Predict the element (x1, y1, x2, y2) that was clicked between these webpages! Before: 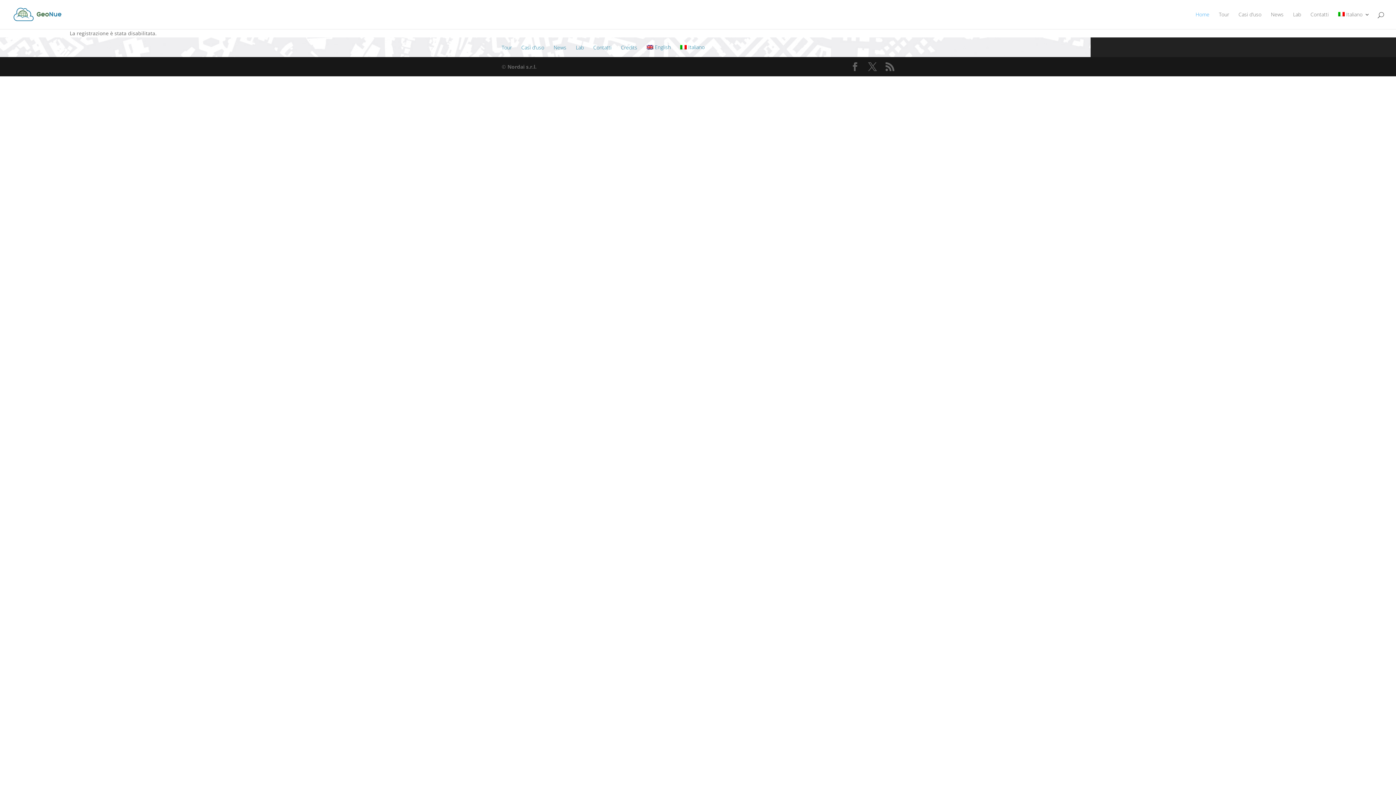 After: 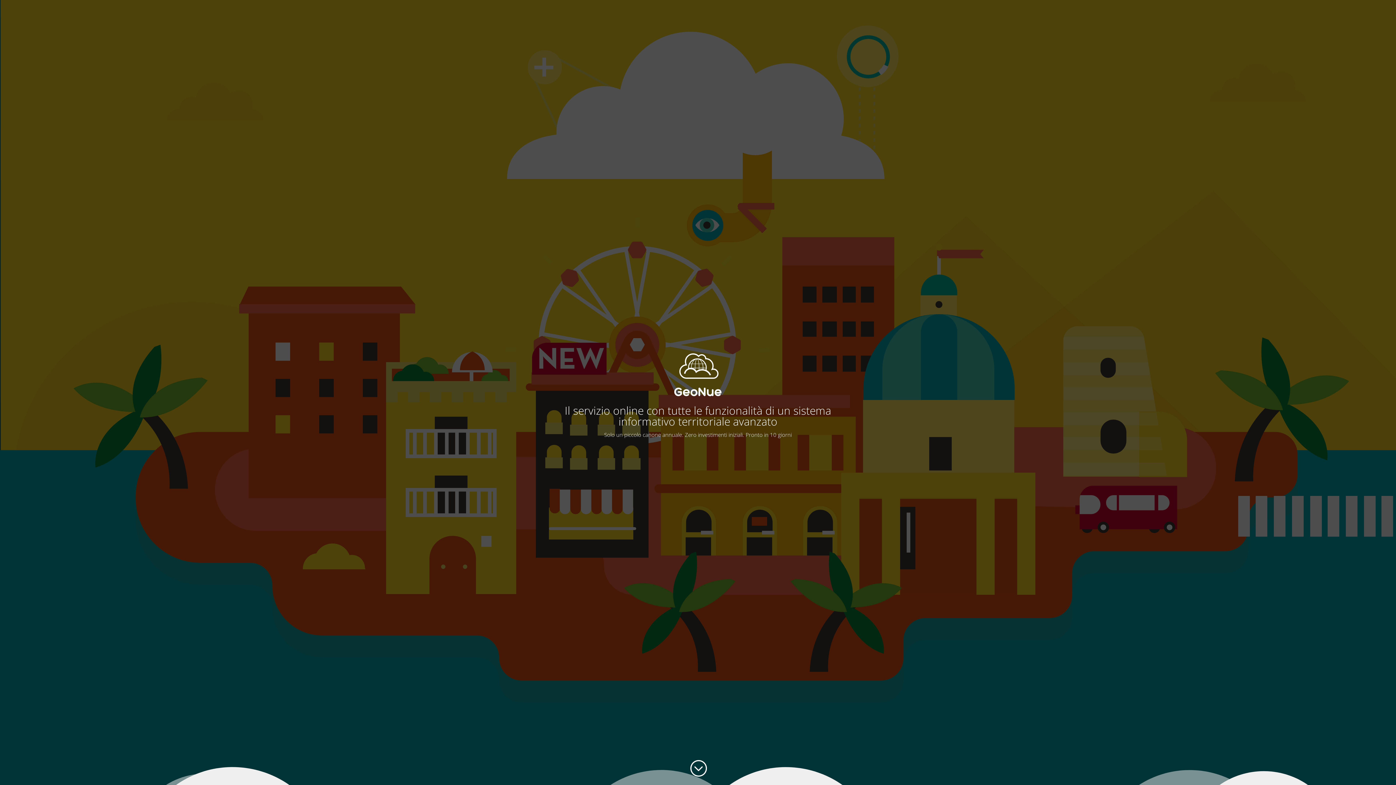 Action: bbox: (1195, 12, 1209, 29) label: Home